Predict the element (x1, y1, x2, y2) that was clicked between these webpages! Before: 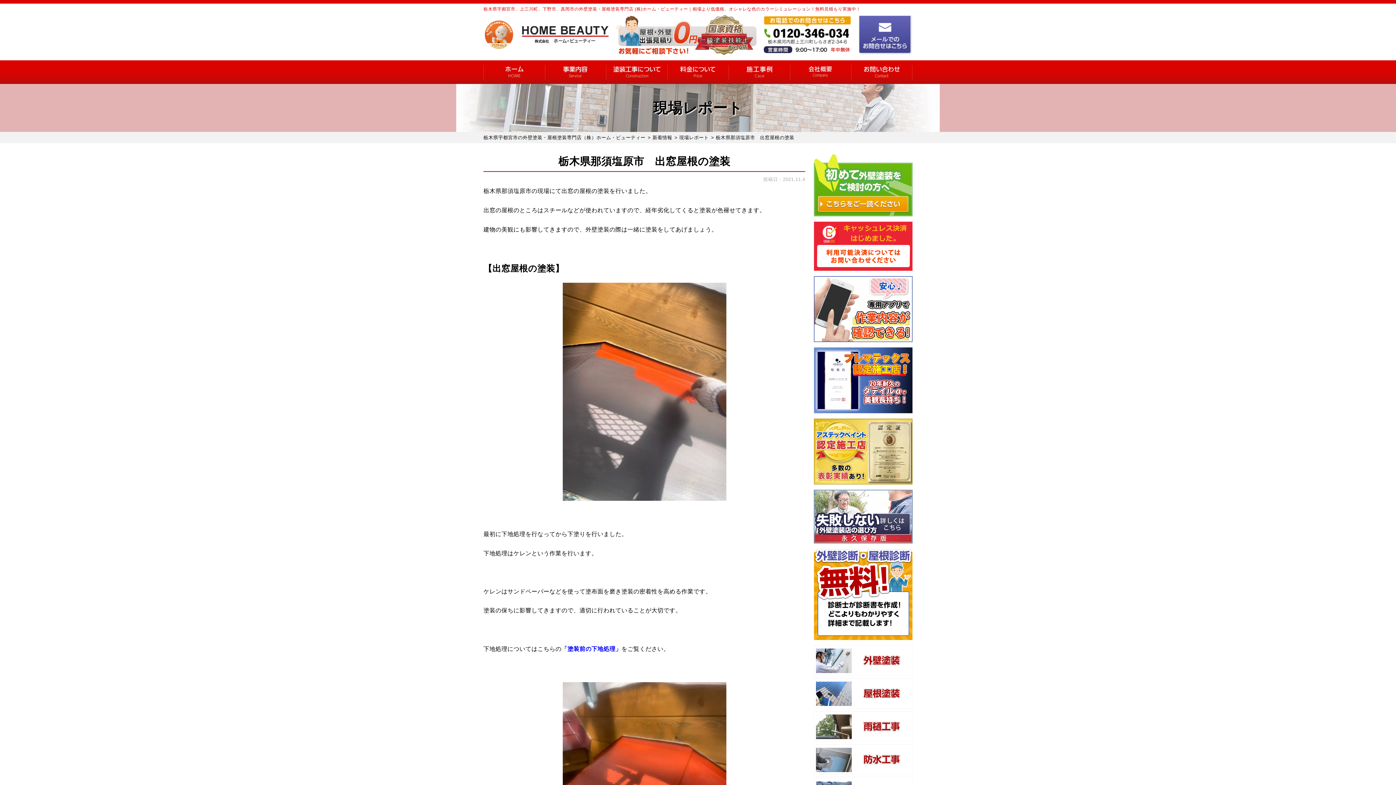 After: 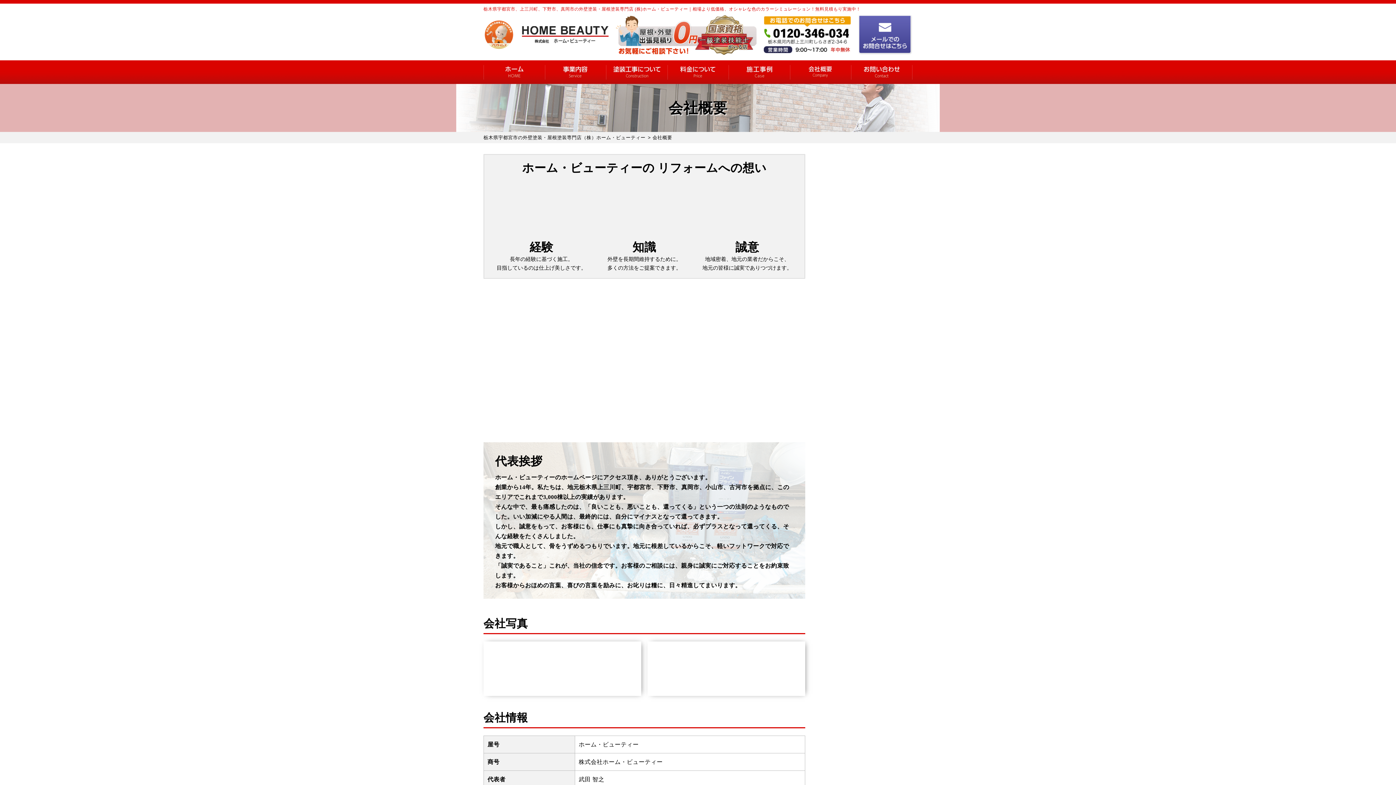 Action: bbox: (790, 60, 851, 84) label: 会社概要